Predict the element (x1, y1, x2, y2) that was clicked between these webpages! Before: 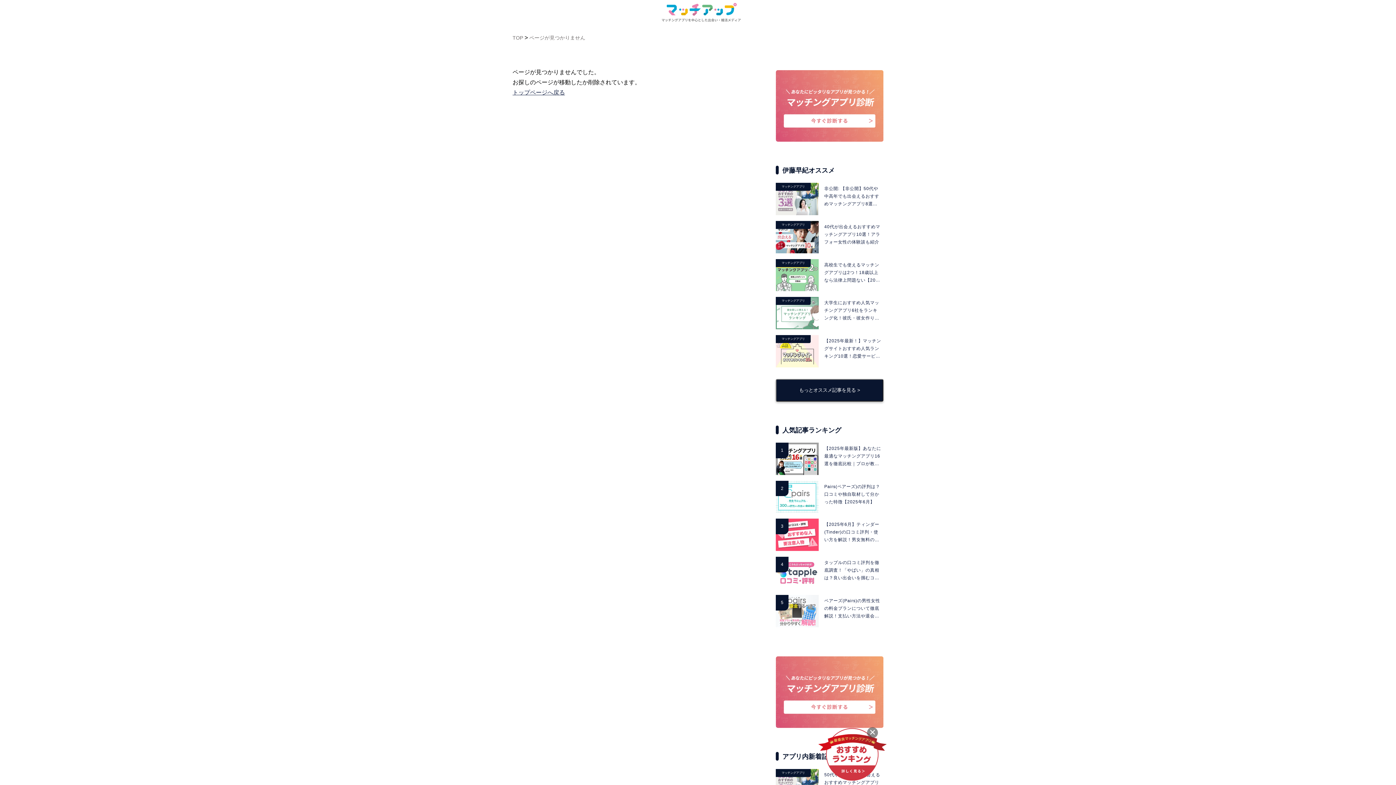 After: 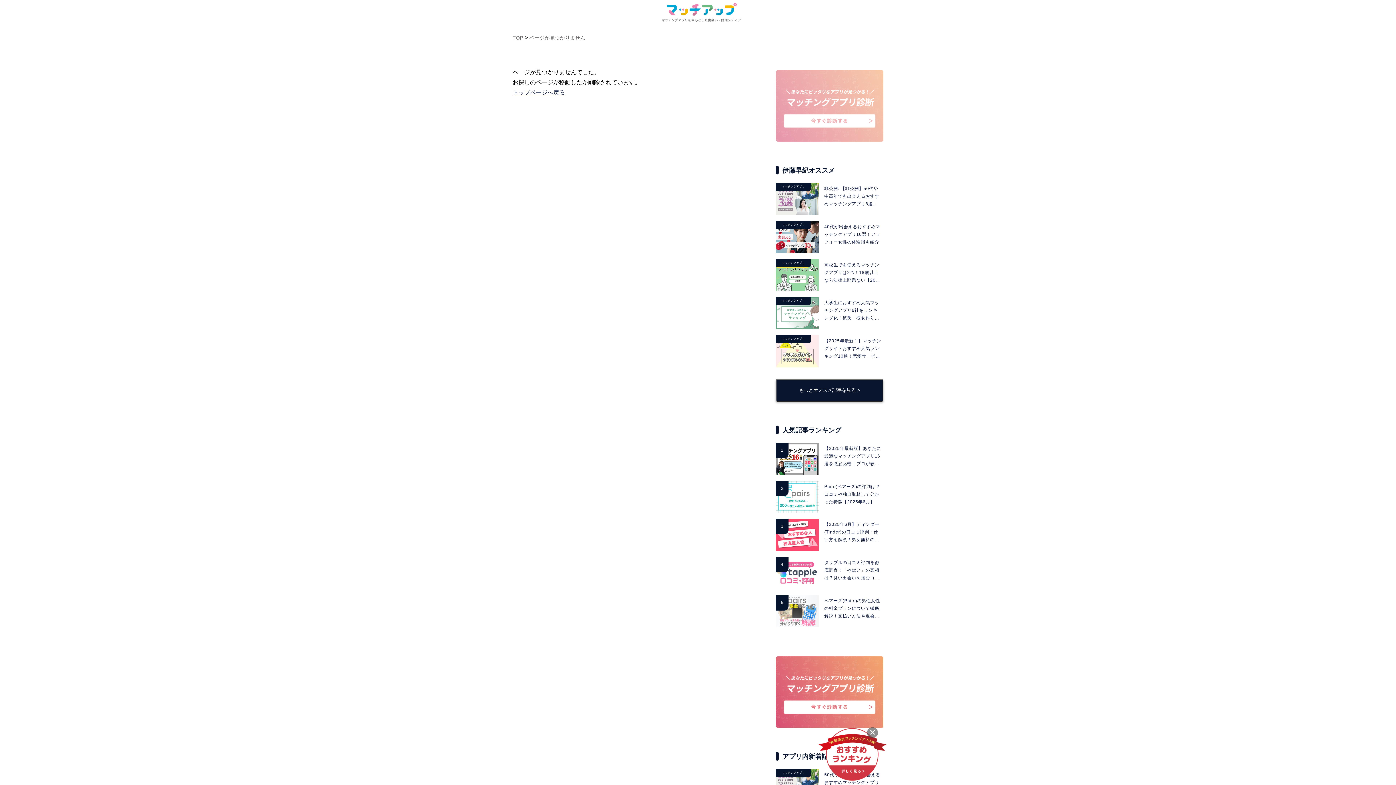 Action: bbox: (776, 133, 883, 139)